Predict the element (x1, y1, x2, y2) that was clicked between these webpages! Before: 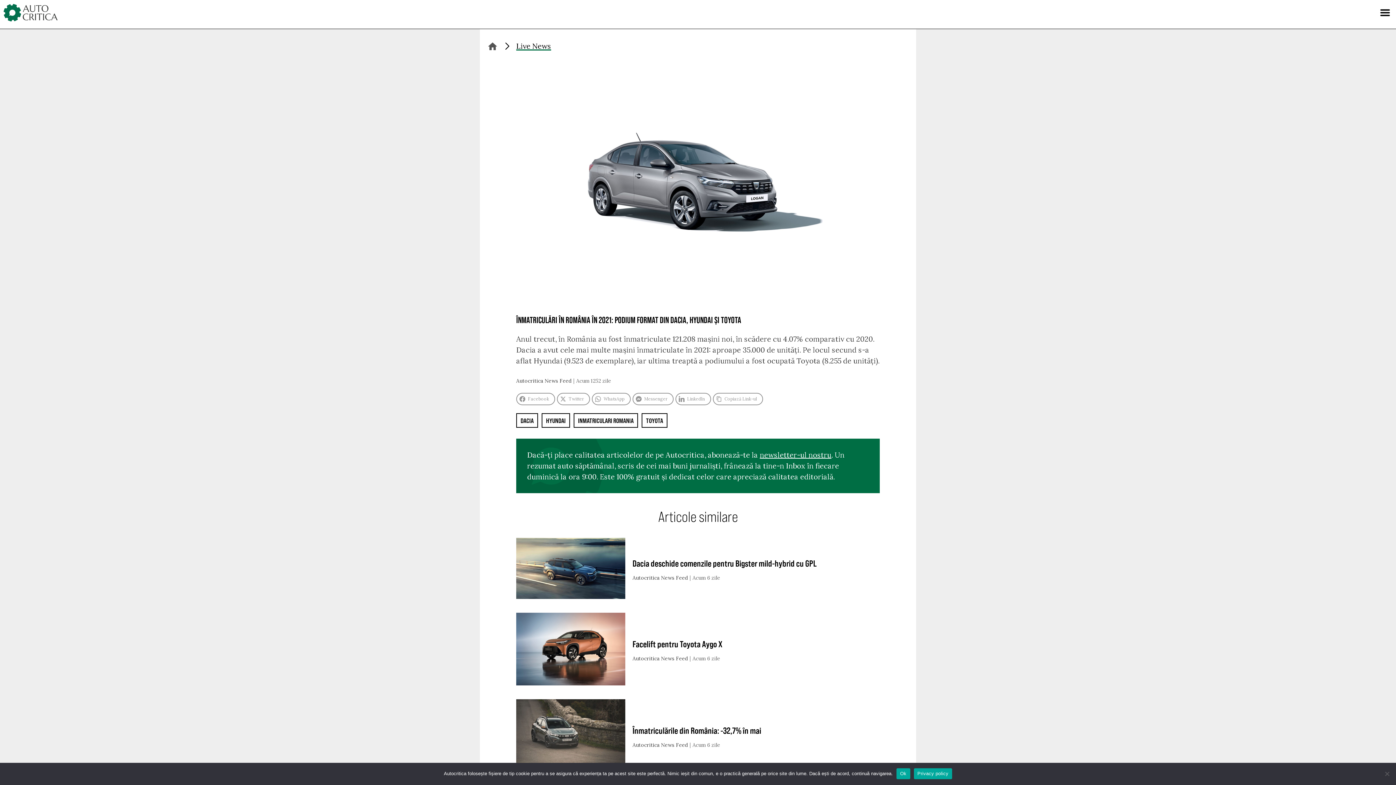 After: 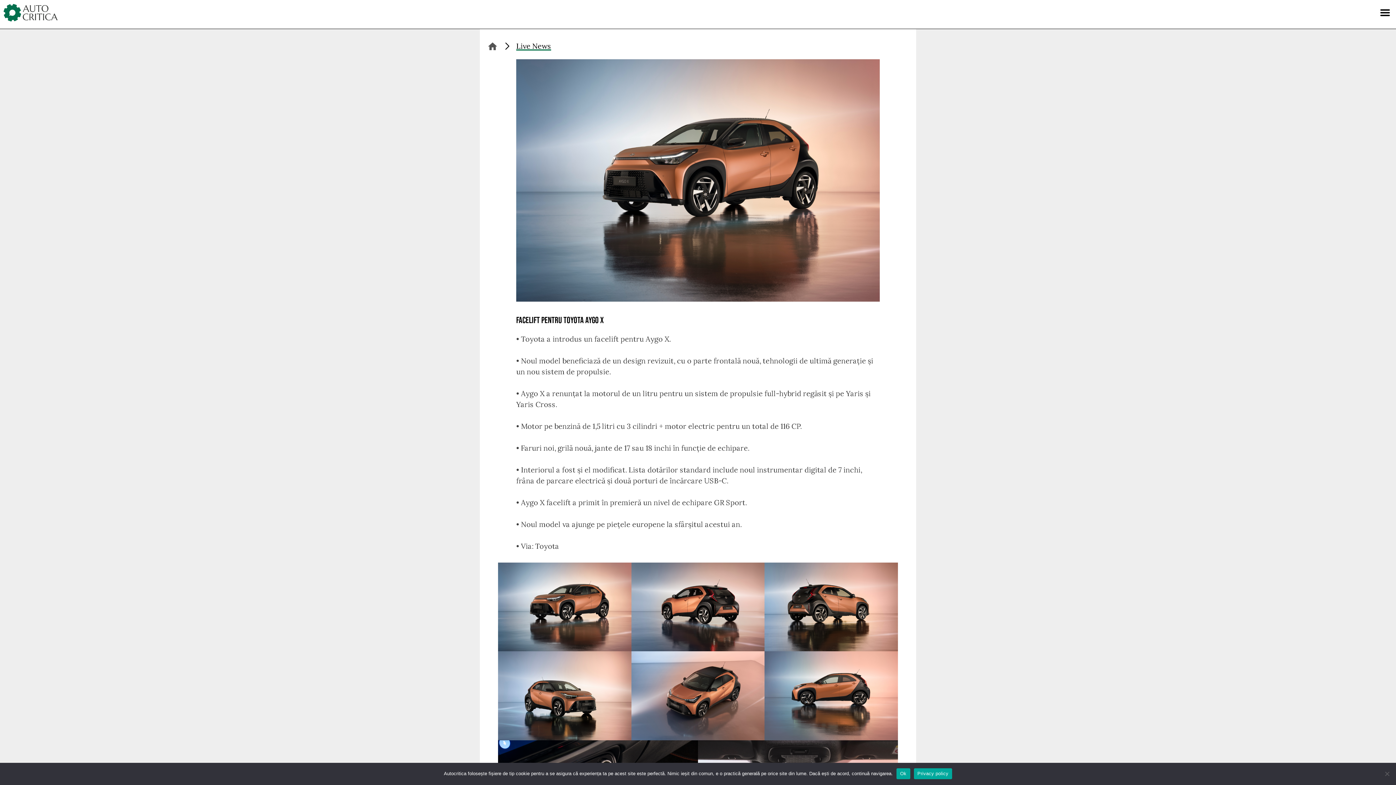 Action: bbox: (516, 613, 625, 688)